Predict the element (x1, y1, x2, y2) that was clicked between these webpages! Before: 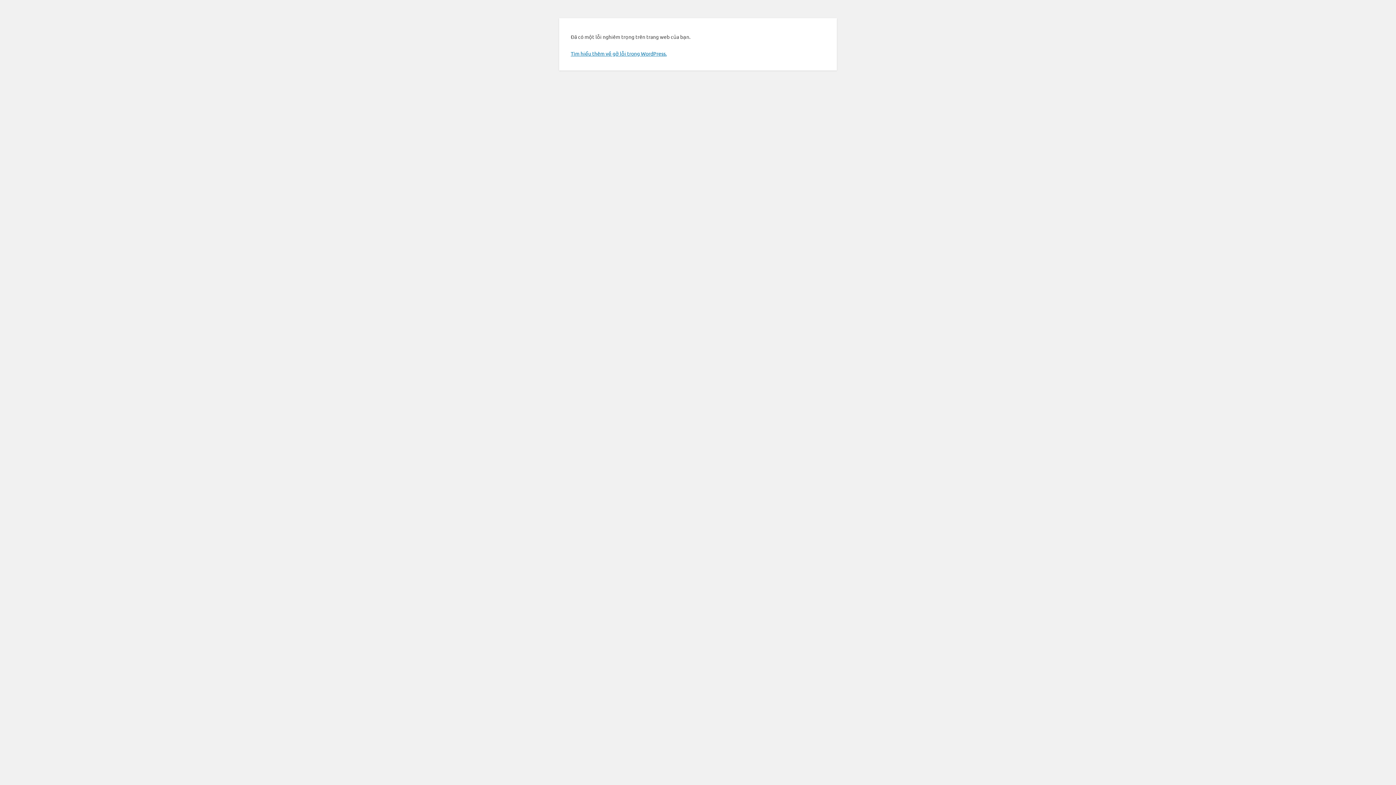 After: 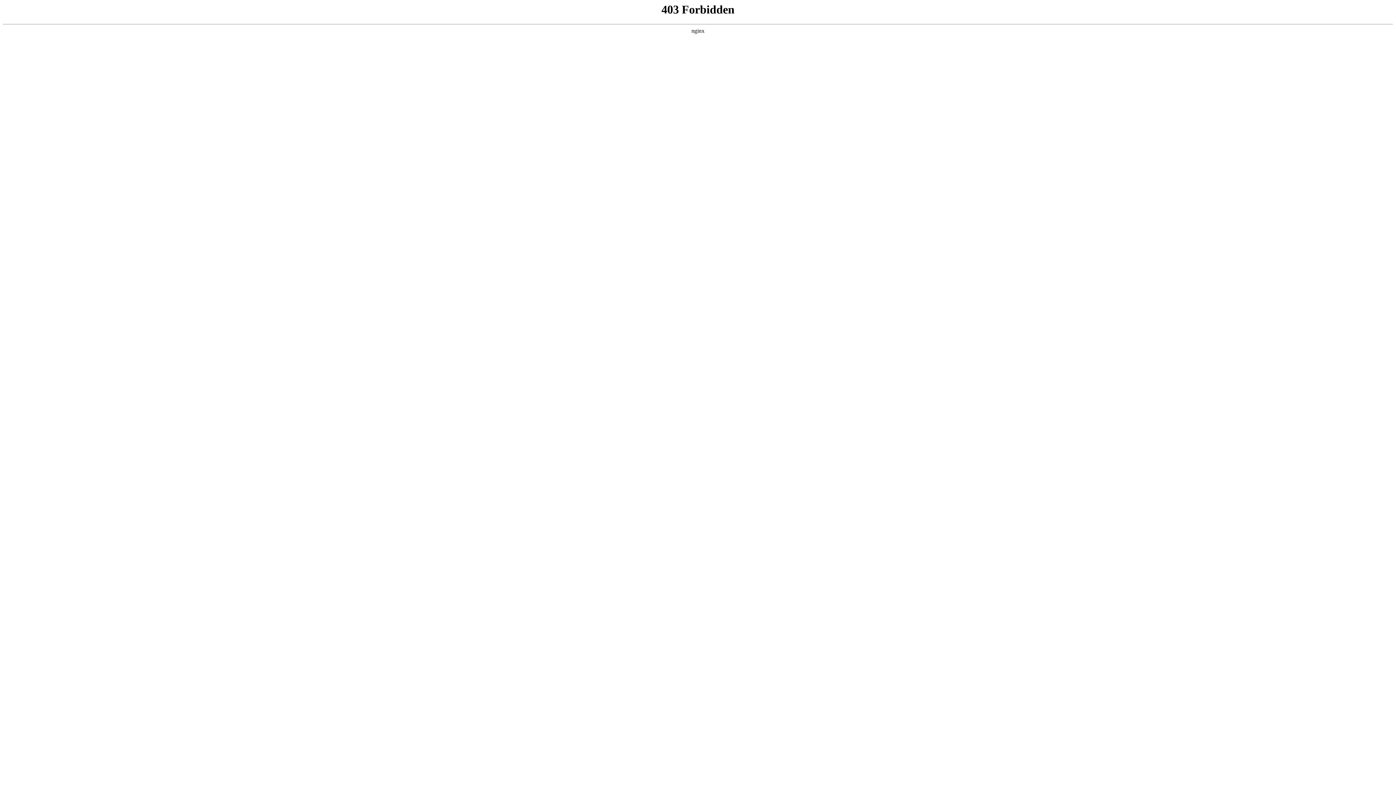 Action: label: Tìm hiểu thêm về gỡ lỗi trong WordPress. bbox: (570, 50, 666, 56)